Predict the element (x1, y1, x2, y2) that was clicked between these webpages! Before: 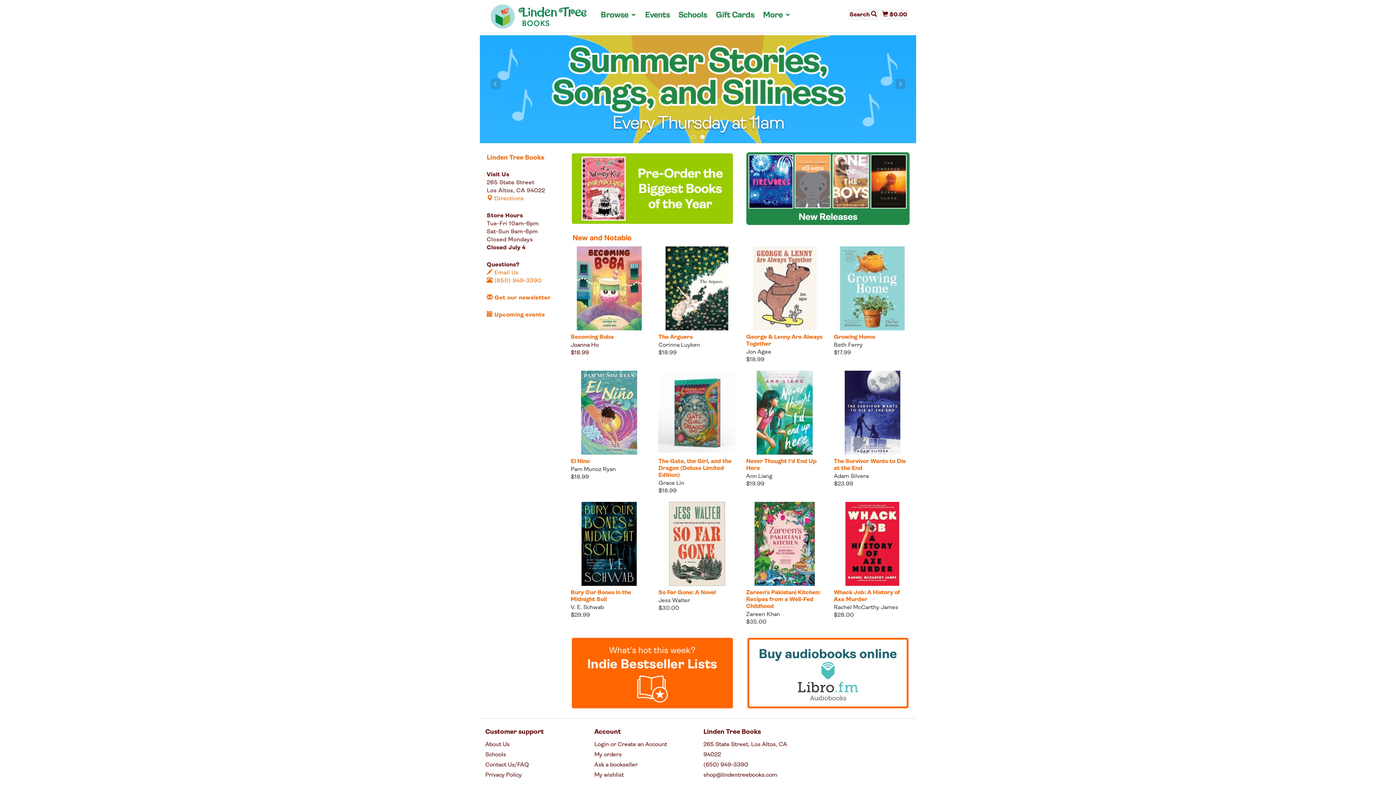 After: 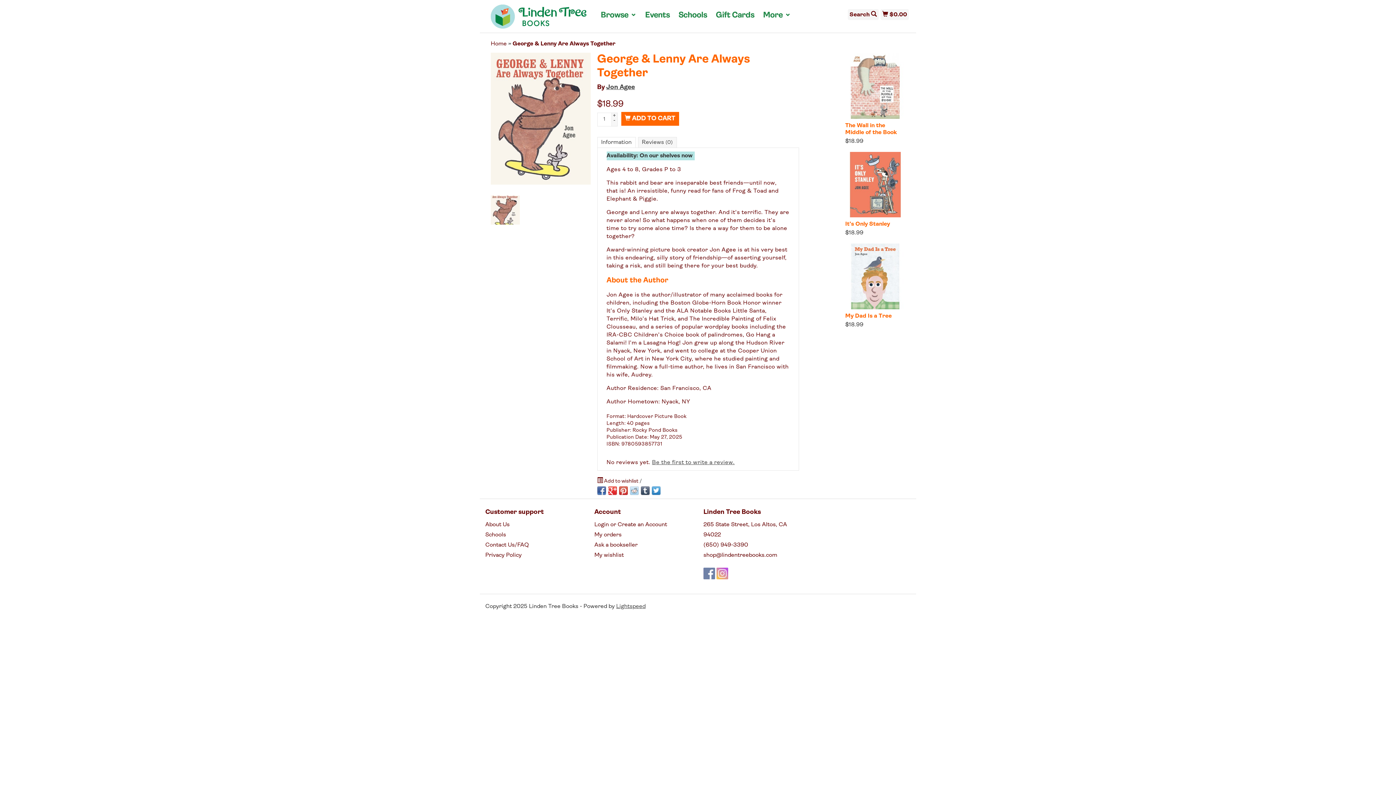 Action: bbox: (746, 246, 823, 330)